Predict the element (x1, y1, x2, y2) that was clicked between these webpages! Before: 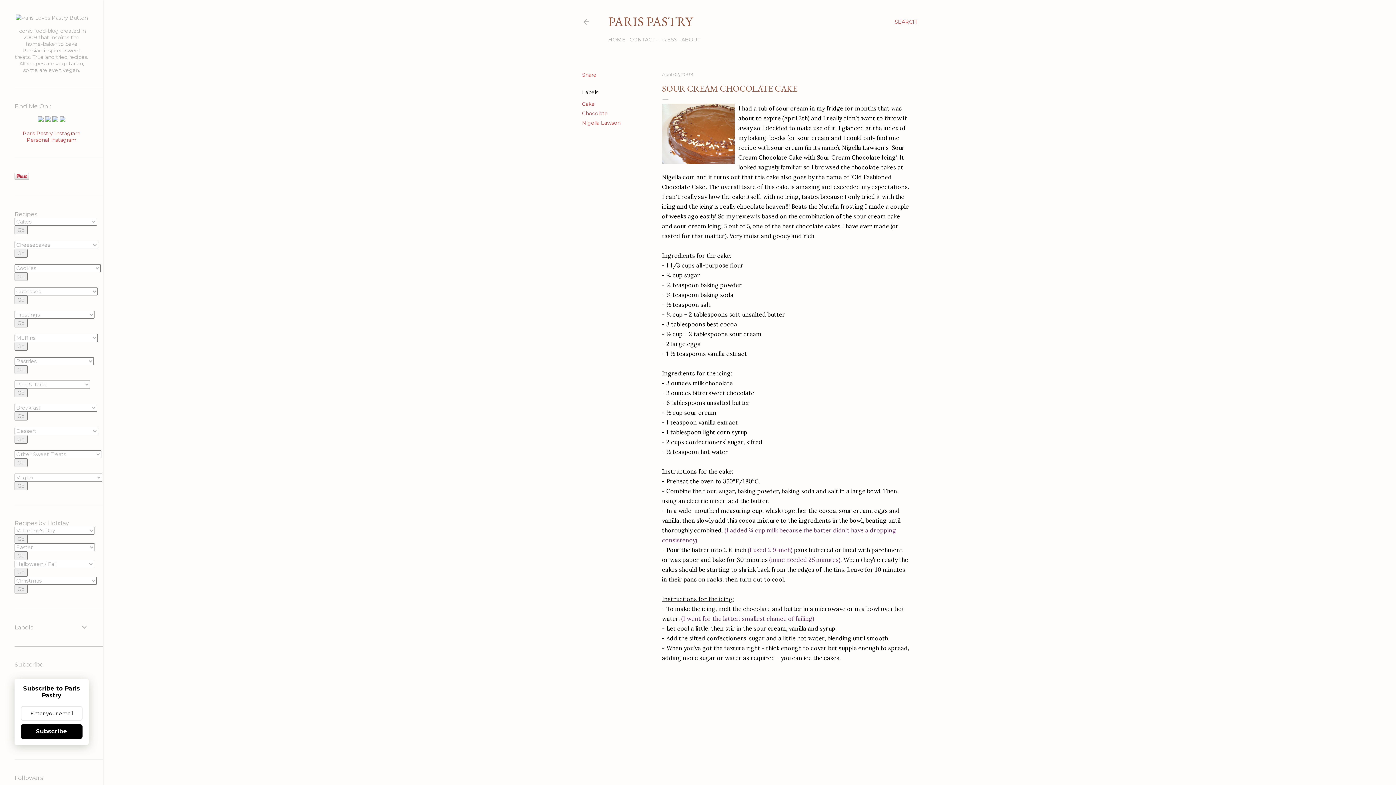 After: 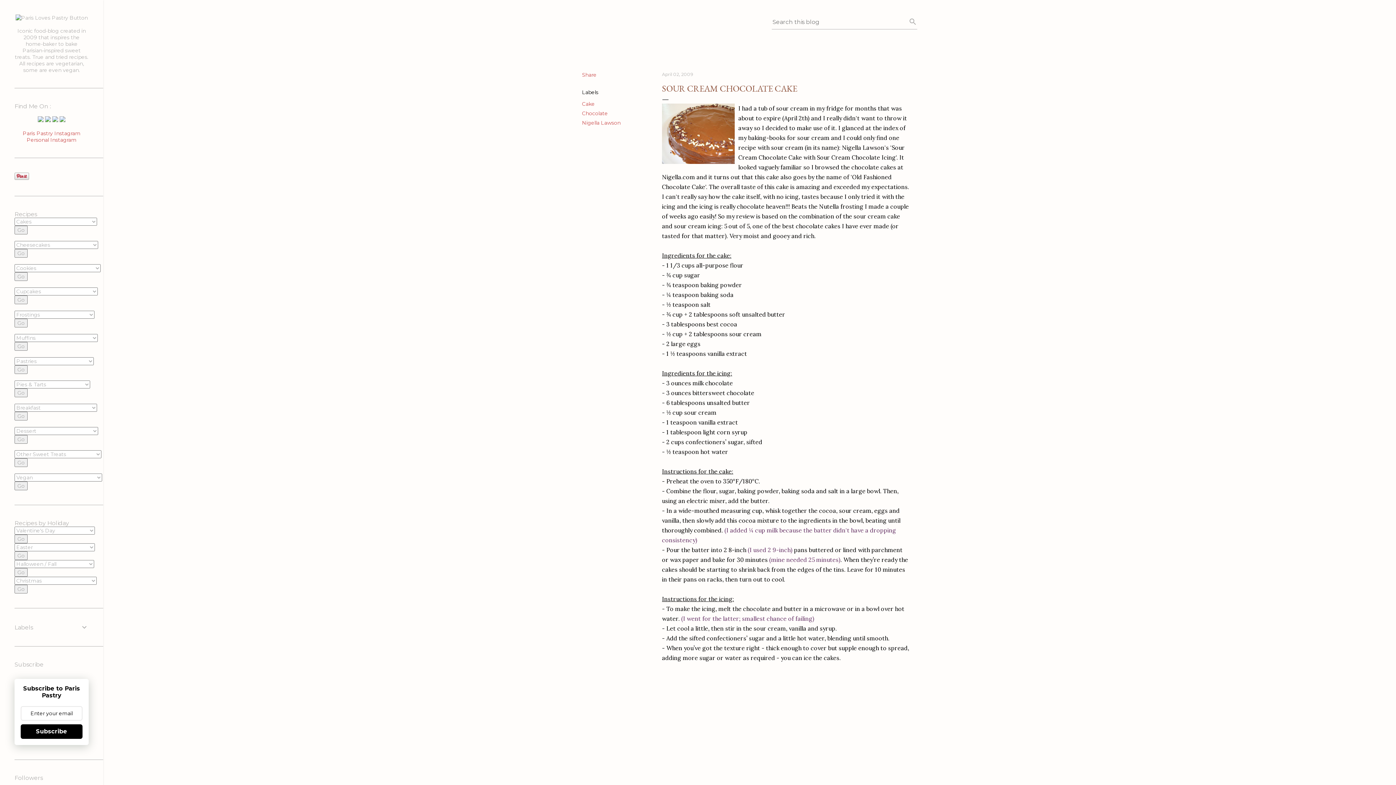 Action: label: Search bbox: (894, 13, 917, 30)